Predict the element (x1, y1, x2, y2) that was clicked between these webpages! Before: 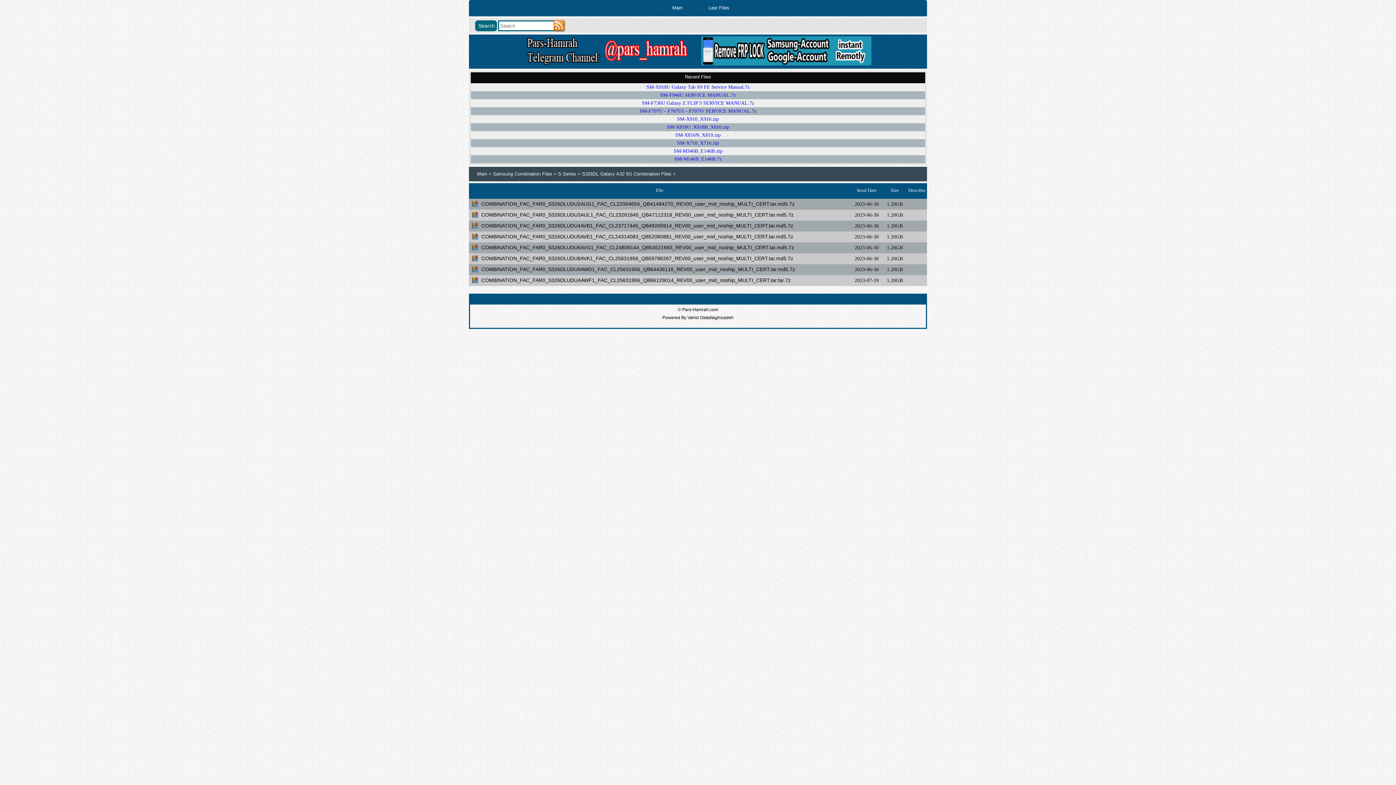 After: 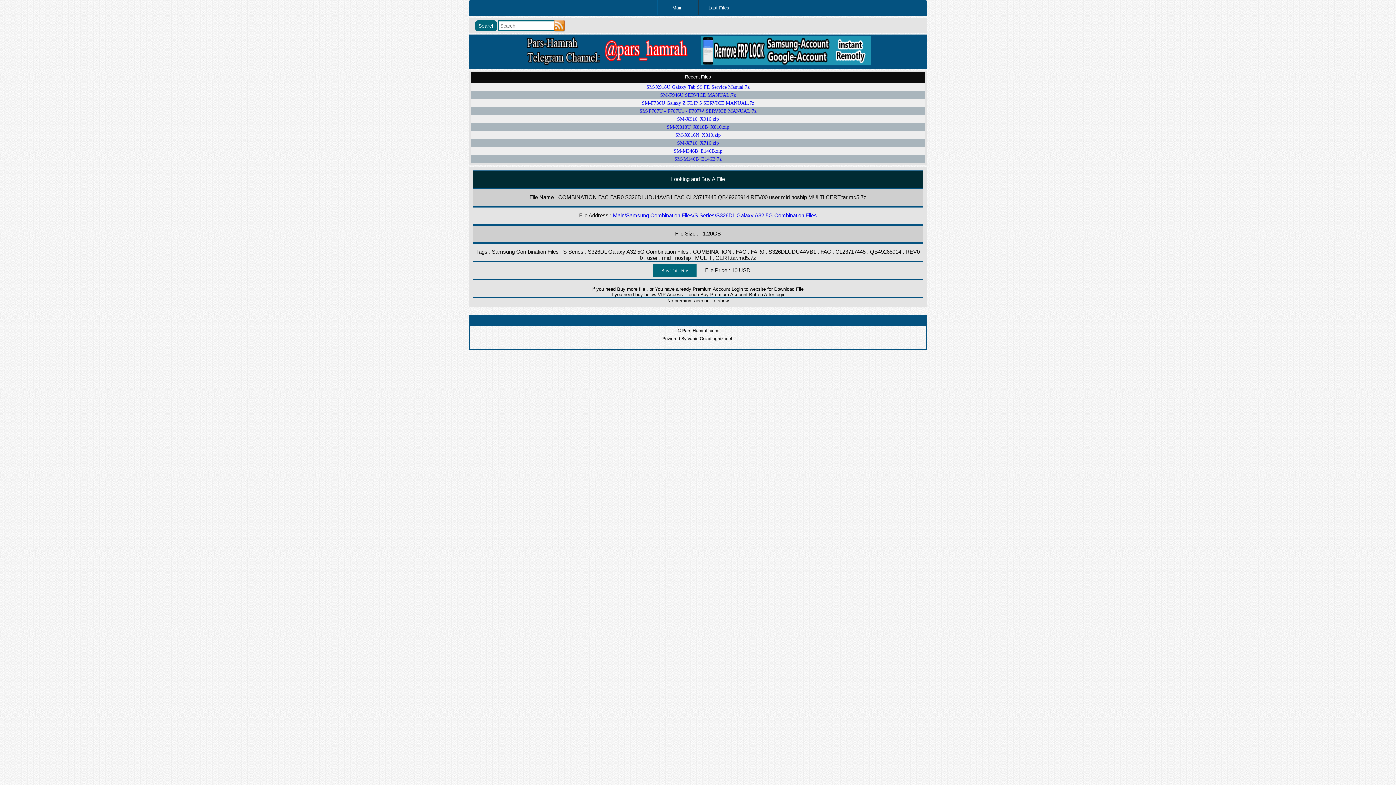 Action: bbox: (471, 222, 793, 228) label: COMBINATION_FAC_FAR0_S326DLUDU4AVB1_FAC_CL23717445_QB49265914_REV00_user_mid_noship_MULTI_CERT.tar.md5.7z